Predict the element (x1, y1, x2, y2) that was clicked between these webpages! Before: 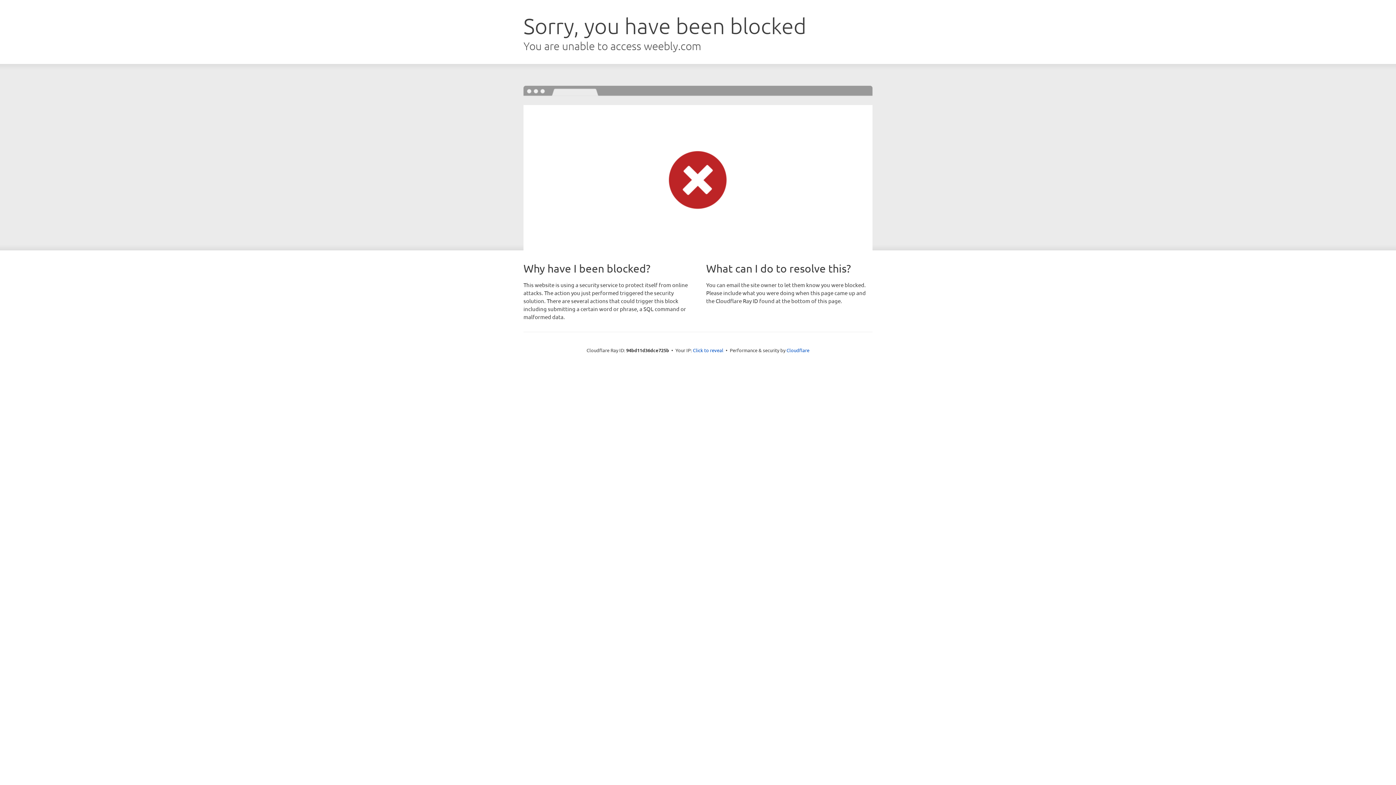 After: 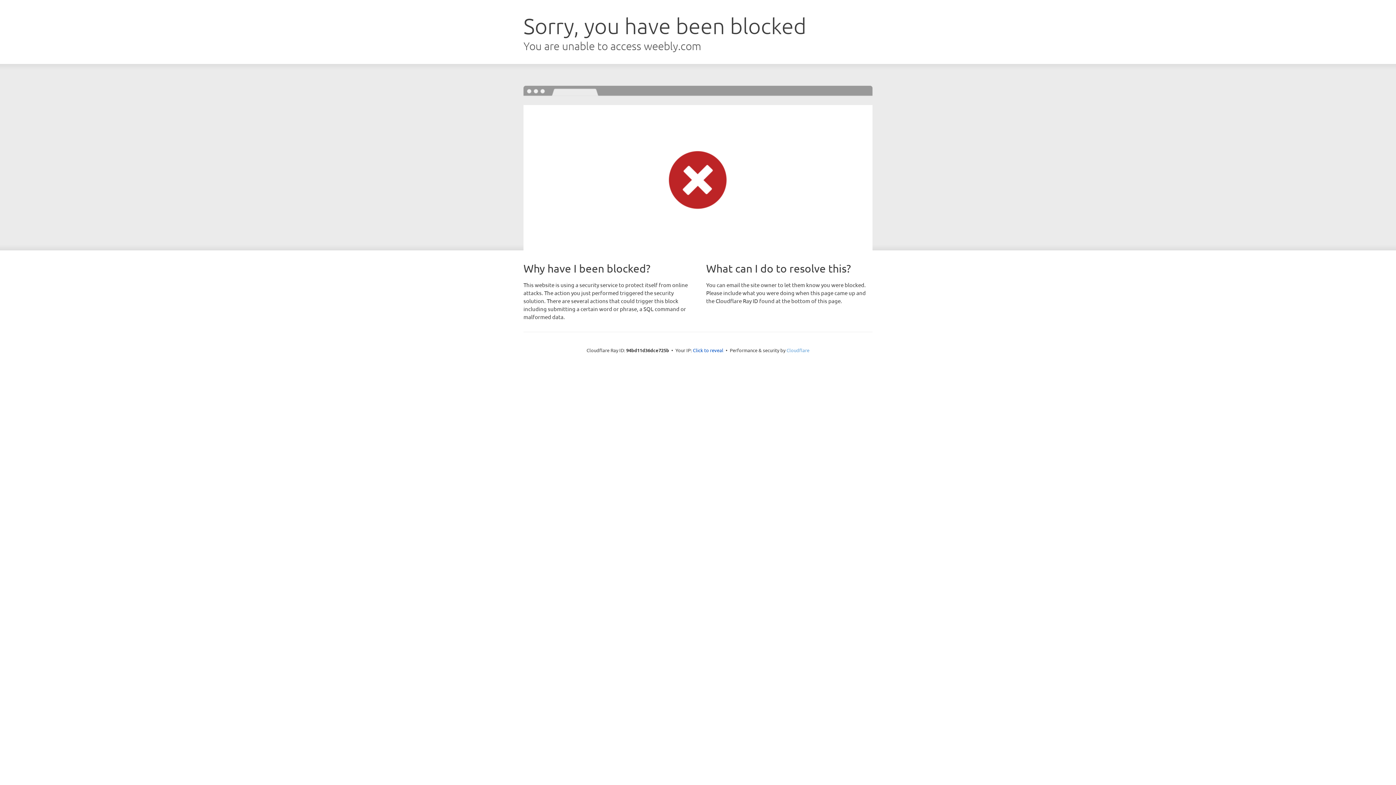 Action: label: Cloudflare bbox: (786, 347, 809, 353)